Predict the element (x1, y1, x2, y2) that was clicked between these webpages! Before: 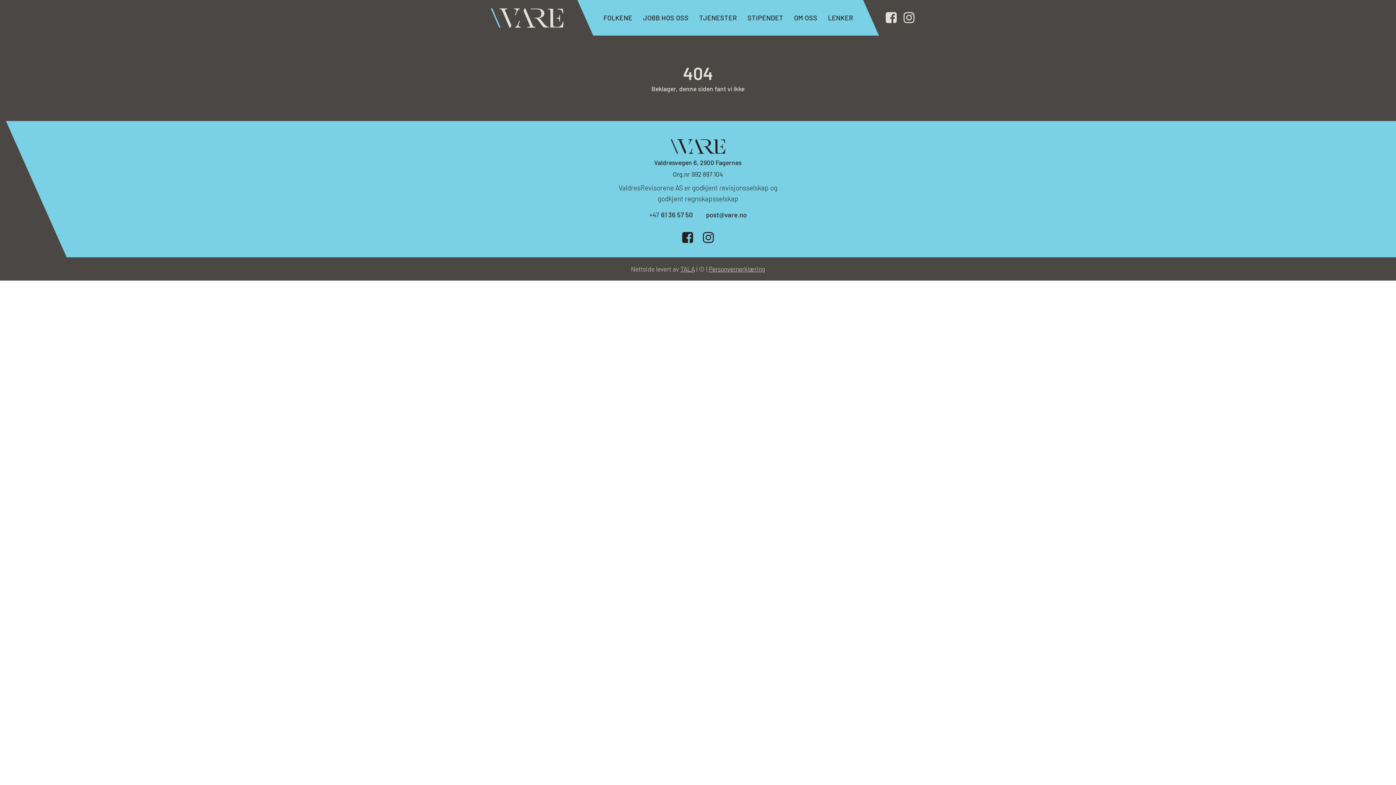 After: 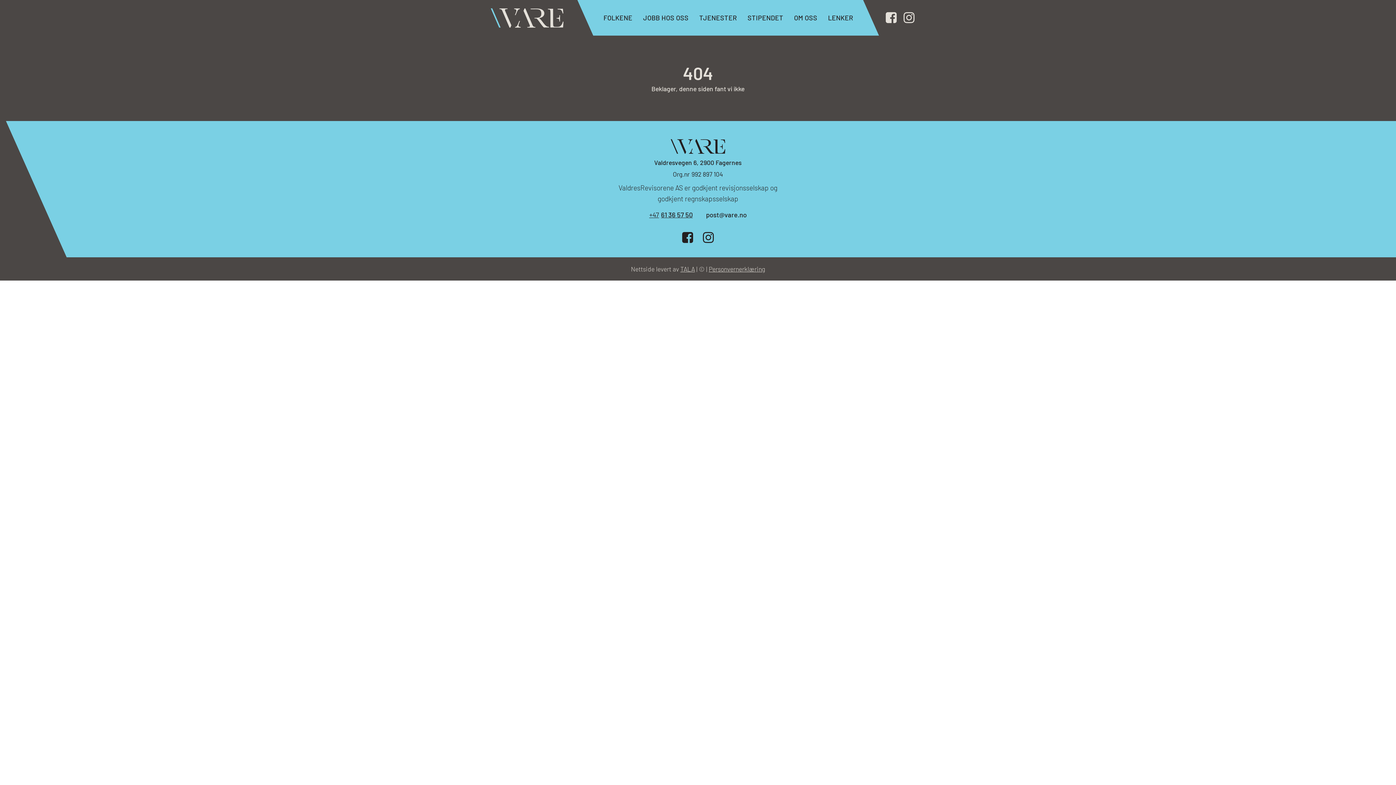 Action: label: 61 36 57 50 bbox: (642, 207, 699, 222)